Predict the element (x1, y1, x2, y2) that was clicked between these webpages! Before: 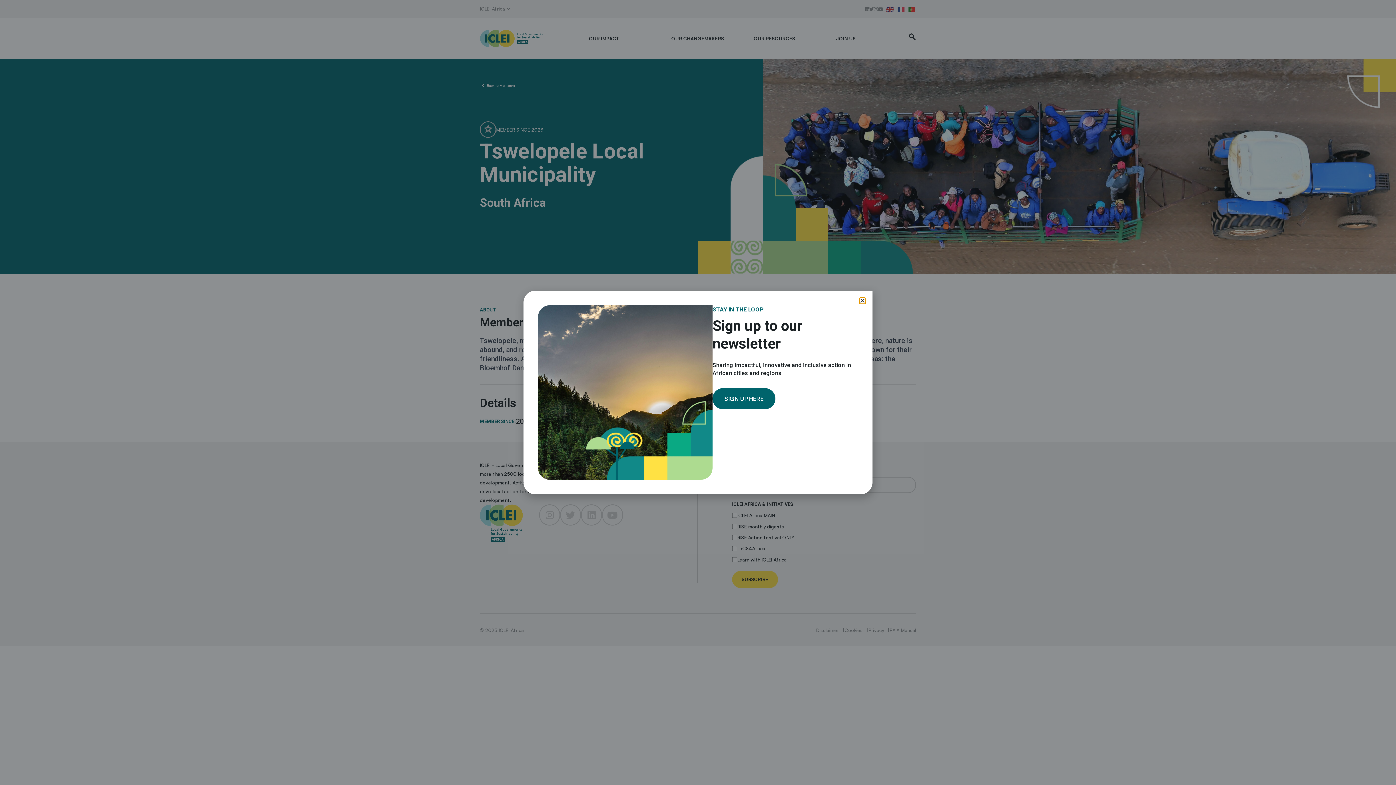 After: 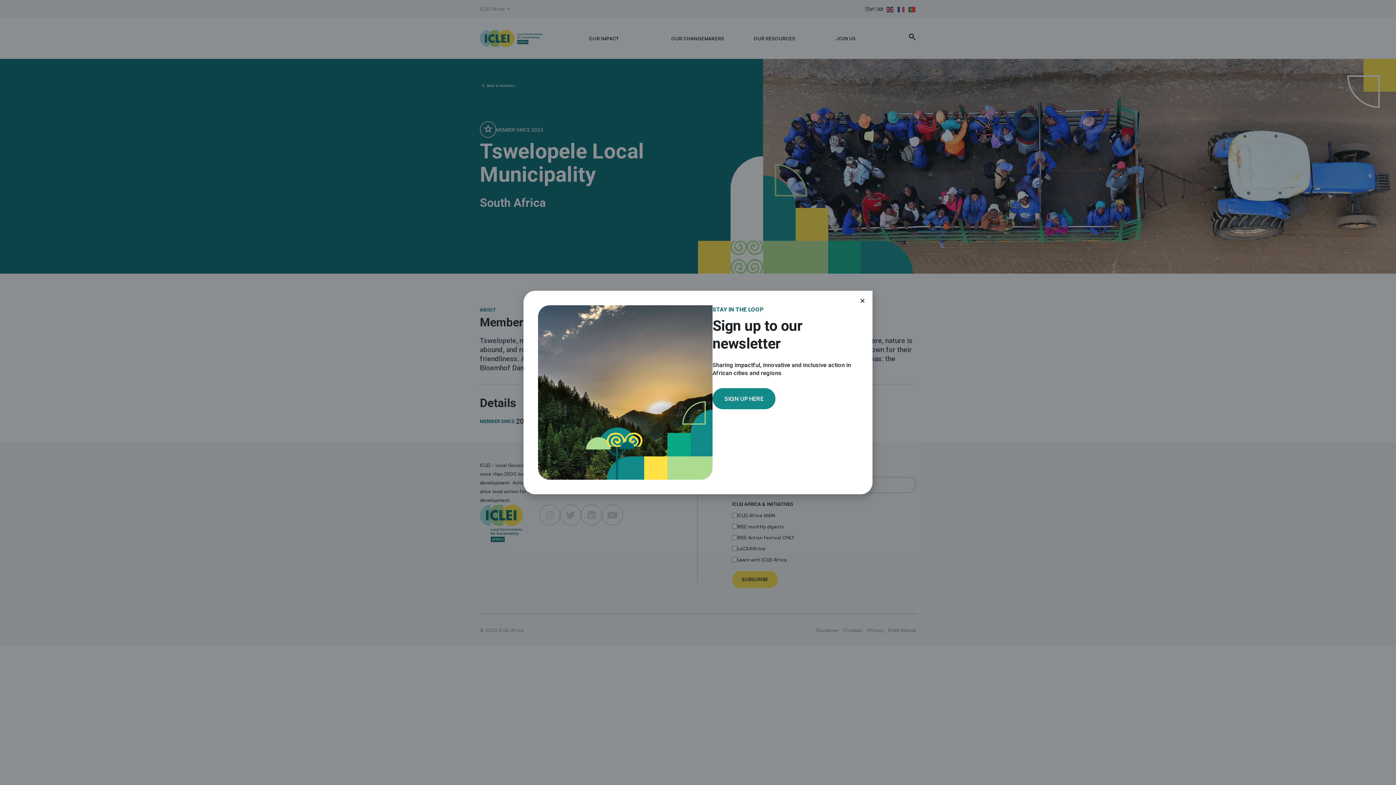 Action: label: SIGN UP HERE bbox: (712, 388, 775, 409)